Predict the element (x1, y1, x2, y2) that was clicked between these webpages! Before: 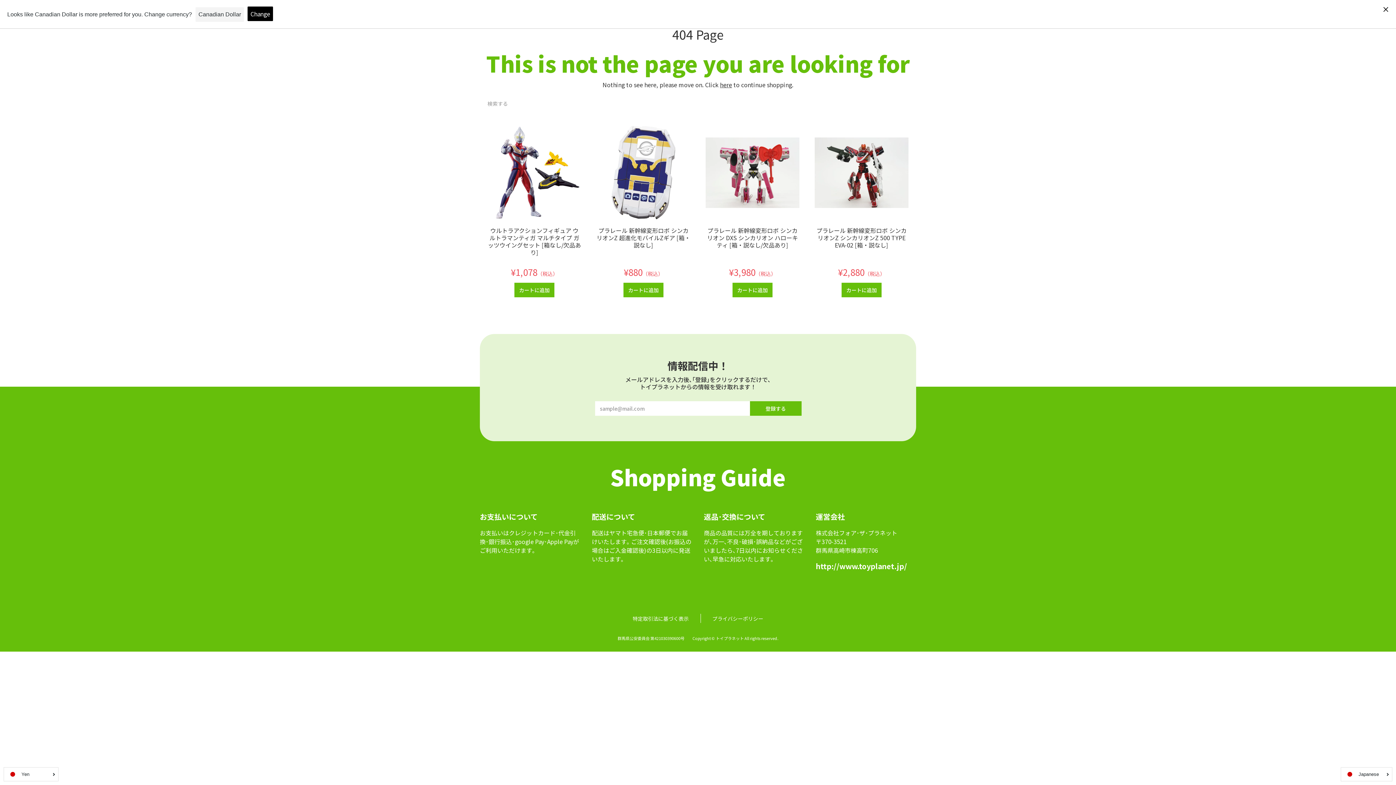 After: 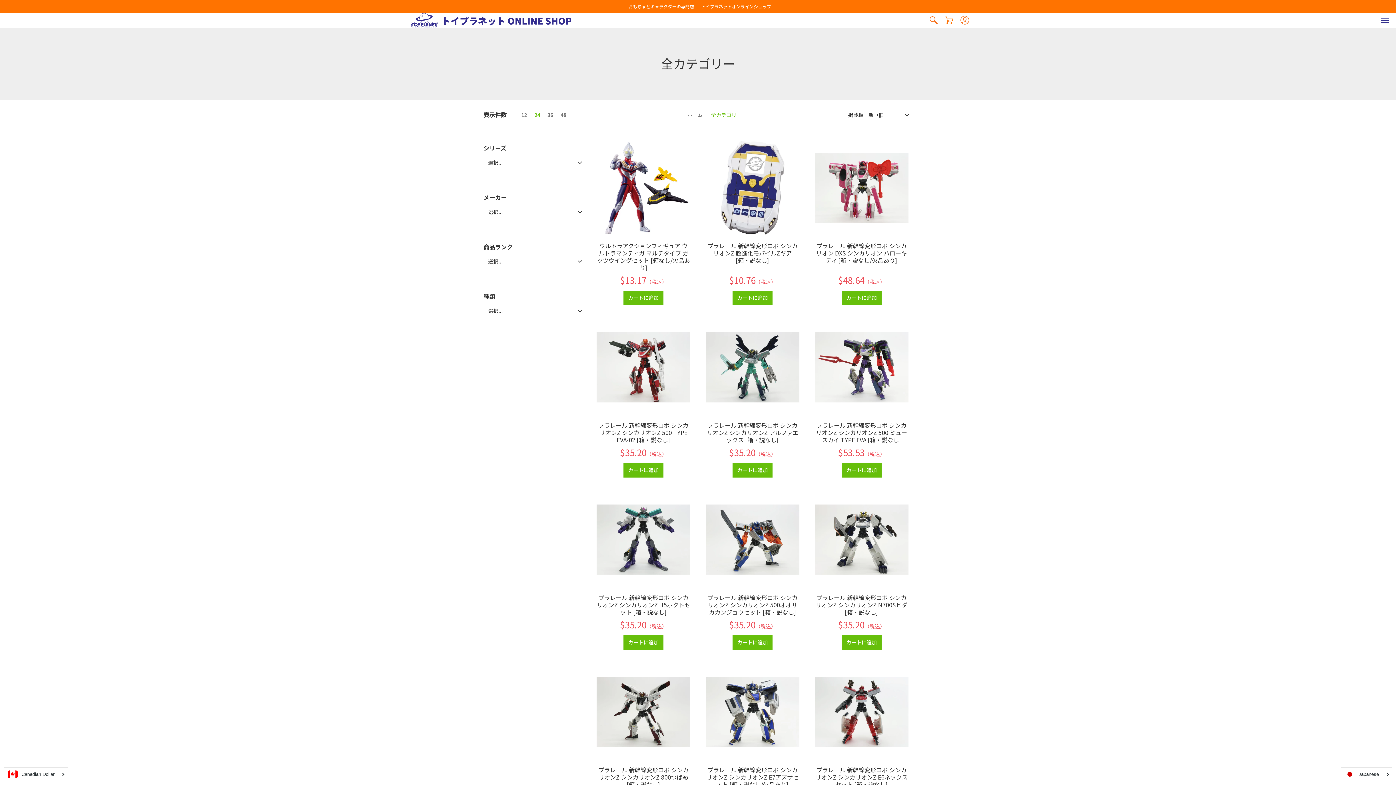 Action: bbox: (720, 80, 732, 89) label: here